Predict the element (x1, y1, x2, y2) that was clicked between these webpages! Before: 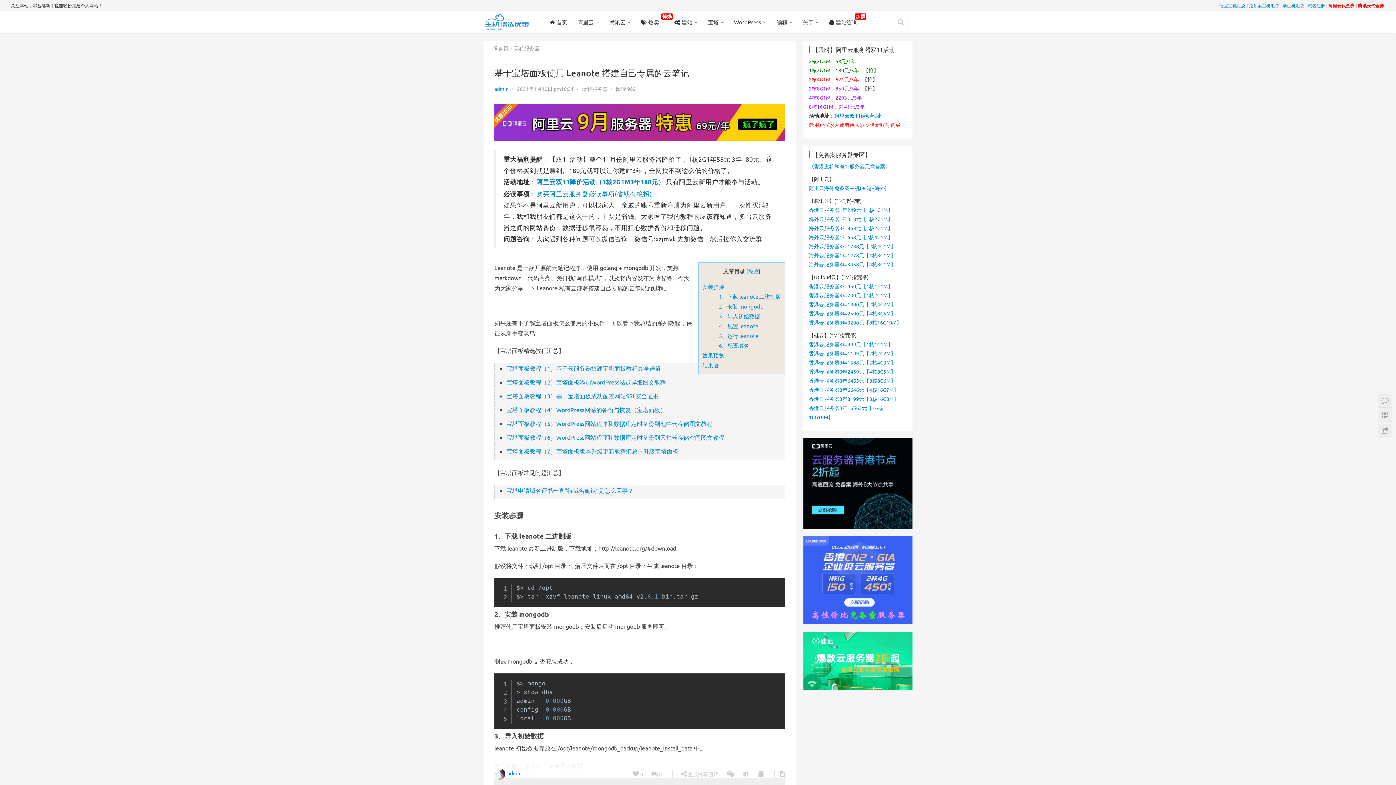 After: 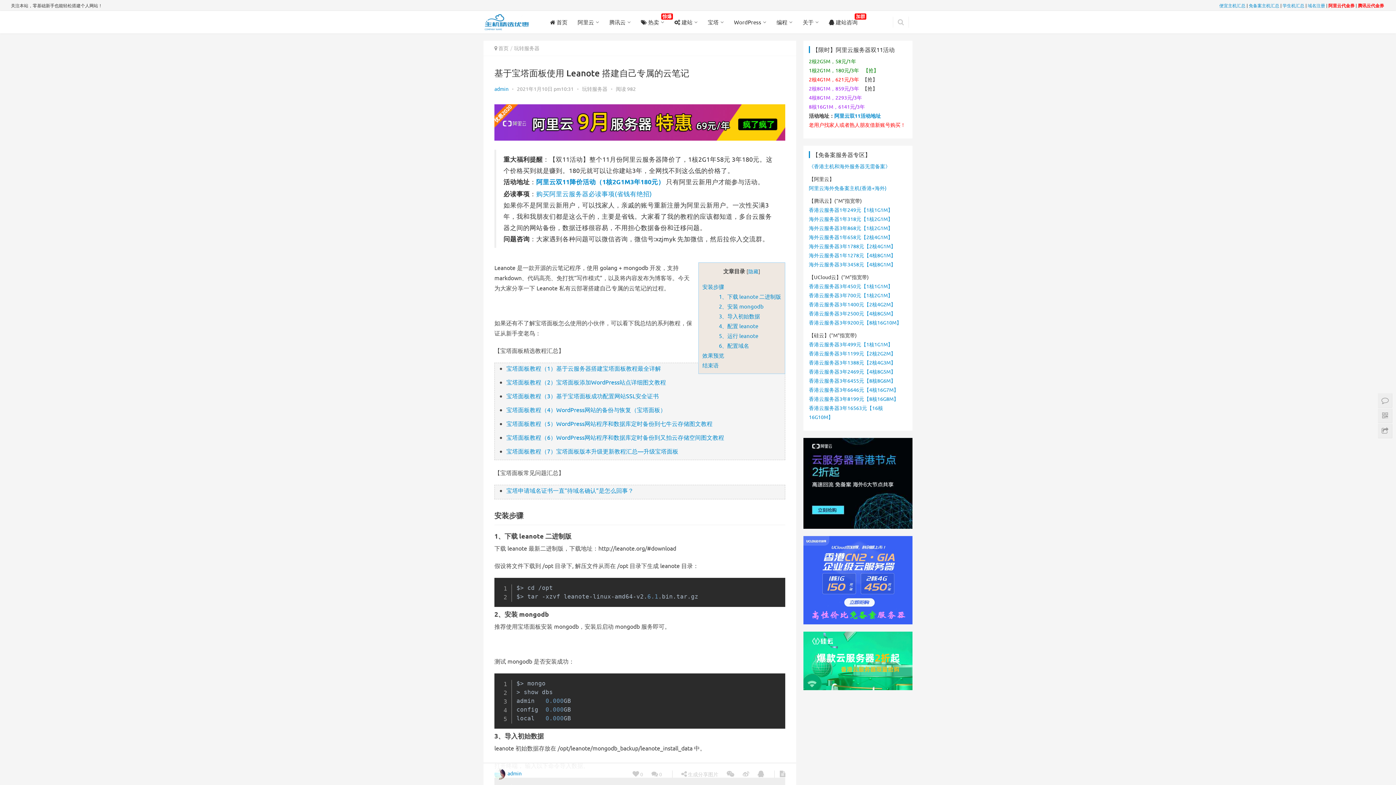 Action: bbox: (494, 105, 785, 112)